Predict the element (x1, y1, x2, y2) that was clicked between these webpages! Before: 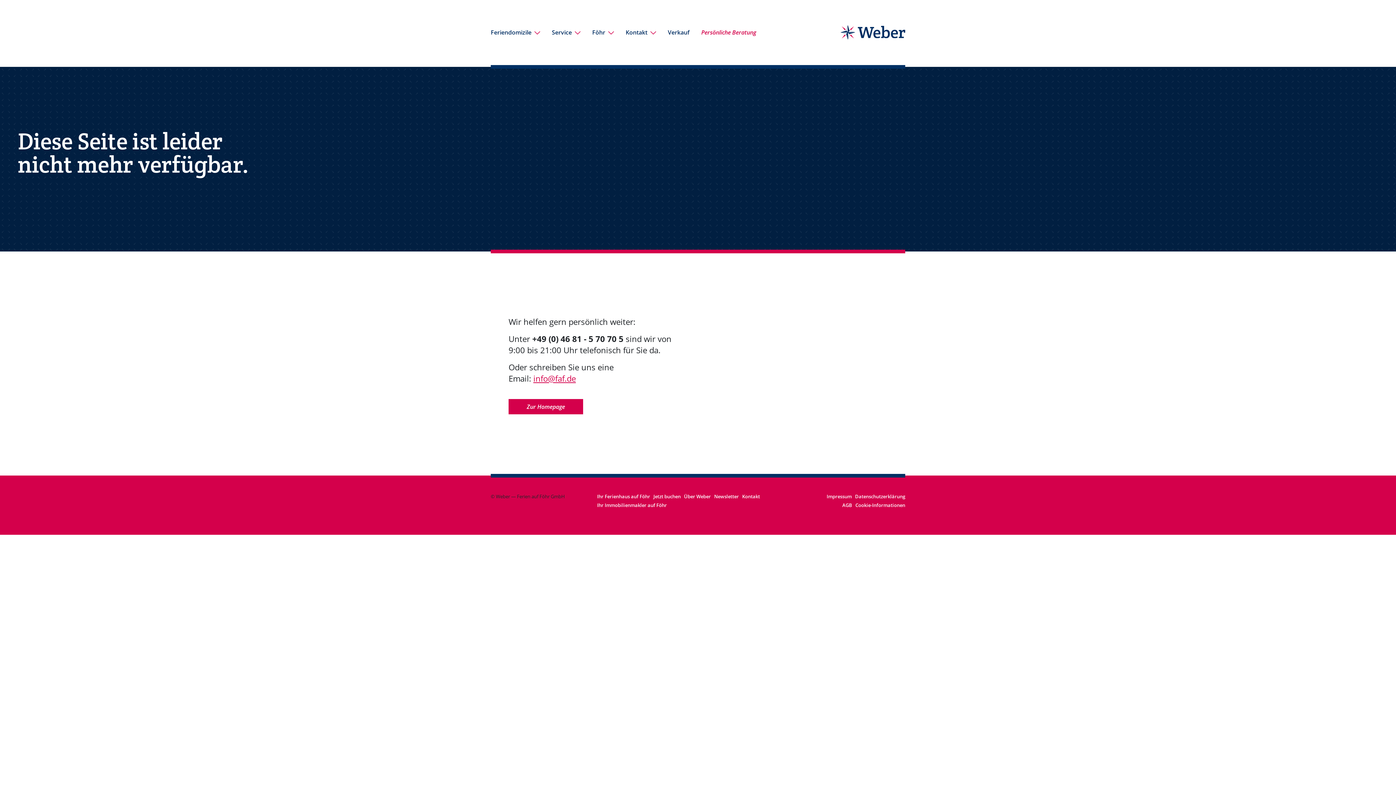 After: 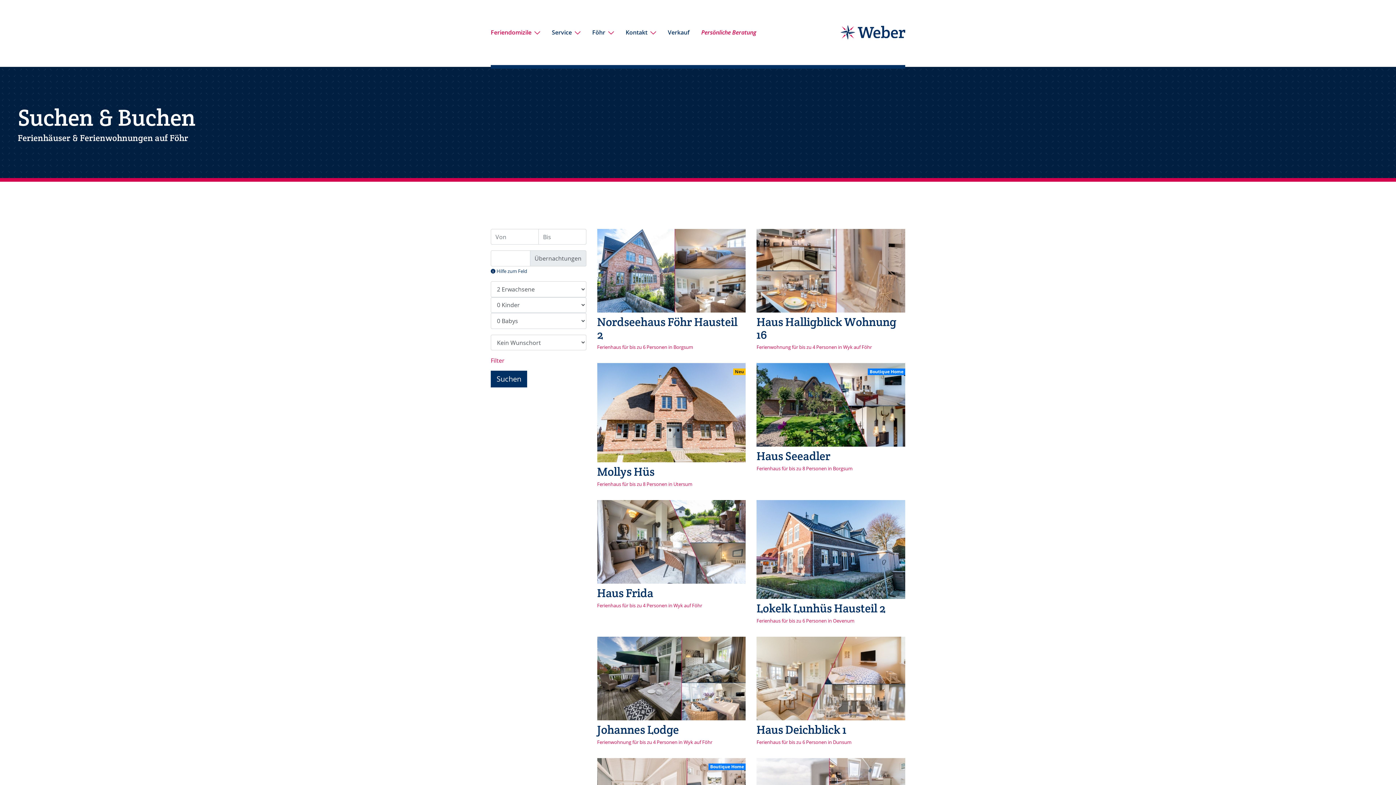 Action: label: Feriendomizile bbox: (490, 24, 546, 39)